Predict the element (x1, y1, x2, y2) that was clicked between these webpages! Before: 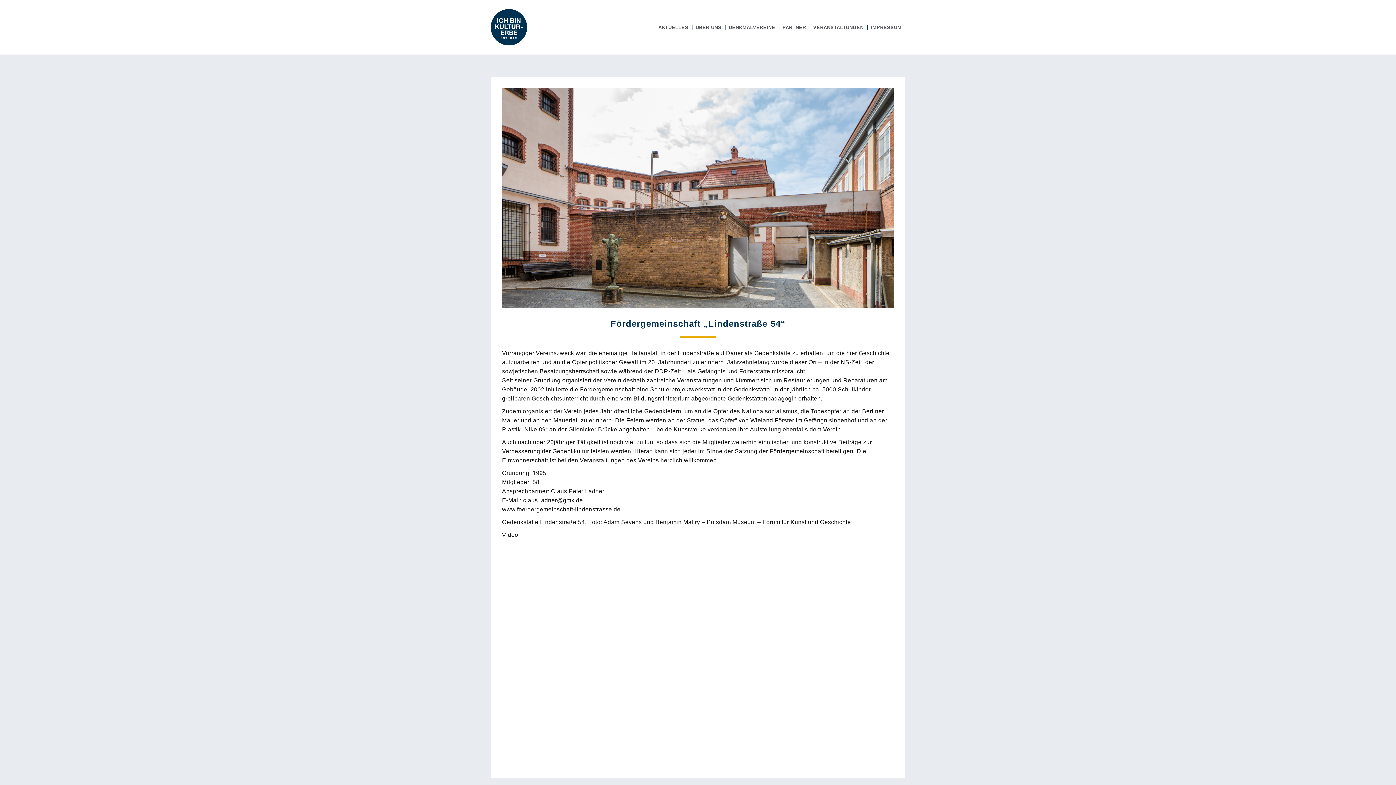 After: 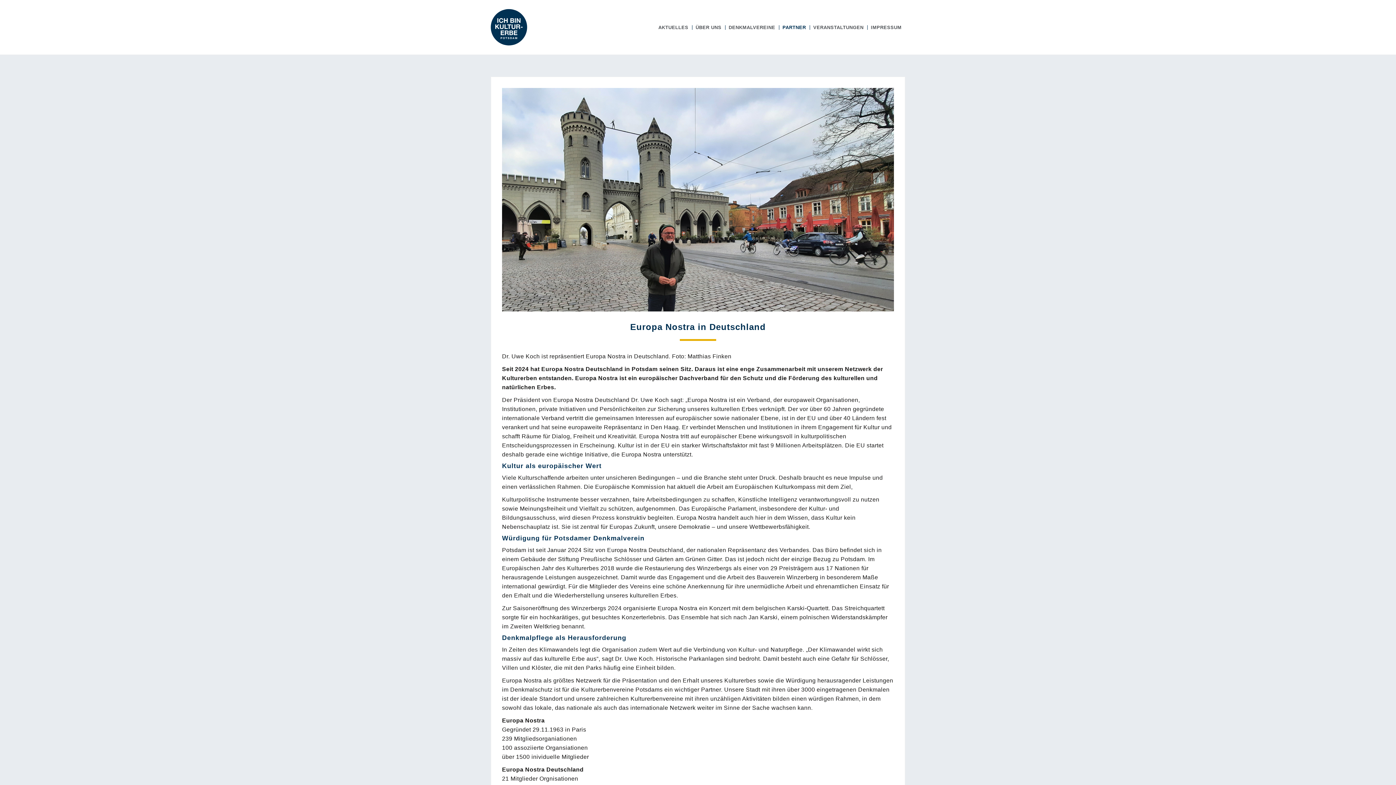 Action: label: PARTNER bbox: (782, 23, 806, 31)